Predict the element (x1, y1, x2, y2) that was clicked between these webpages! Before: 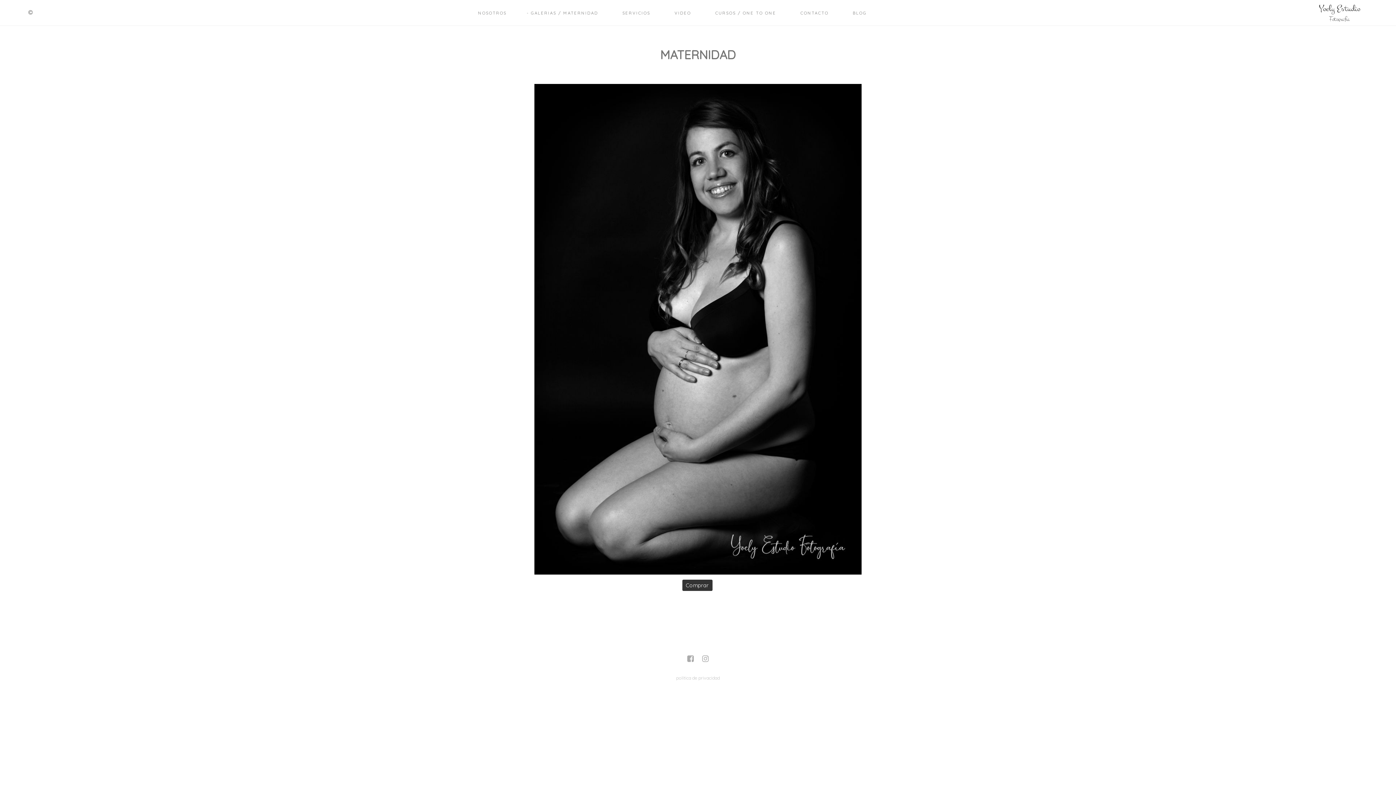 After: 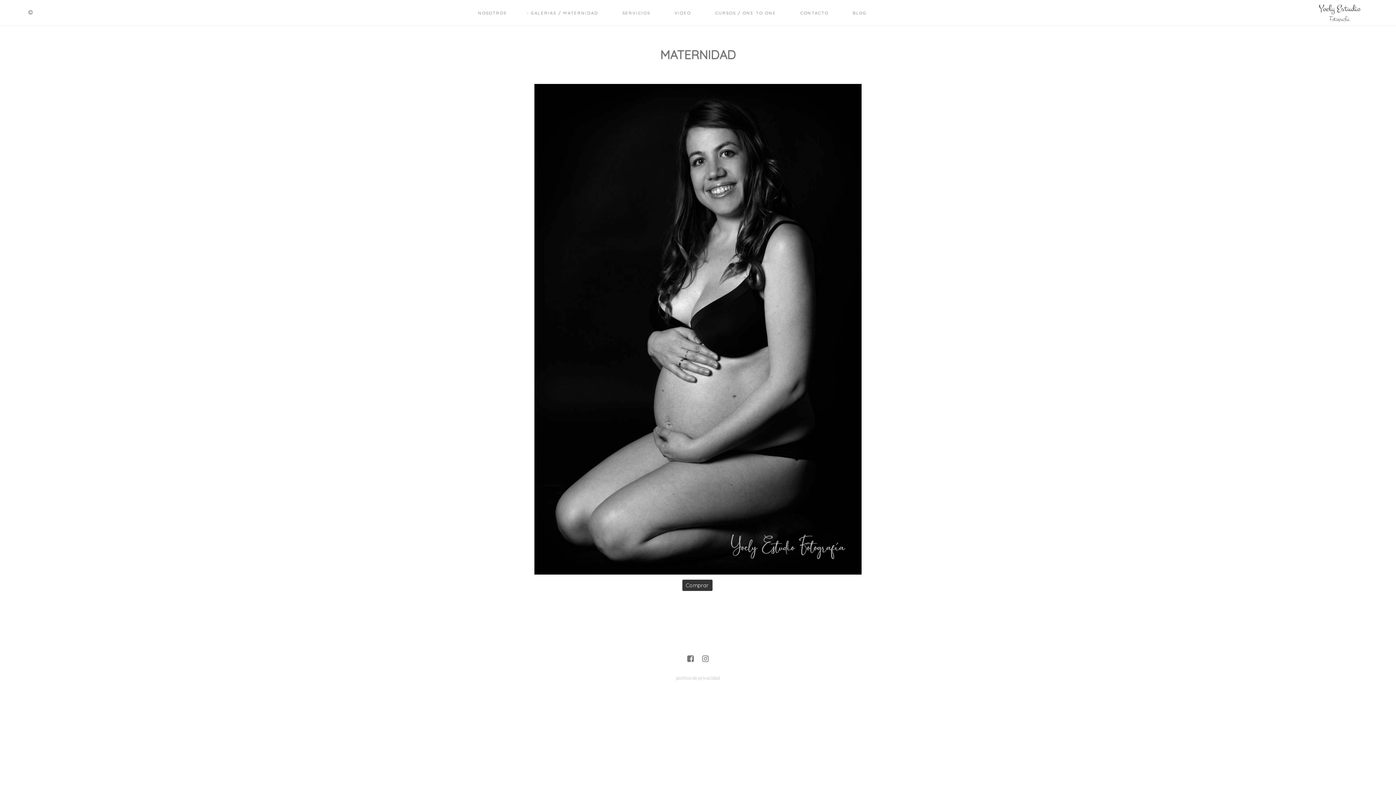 Action: bbox: (685, 653, 696, 666)